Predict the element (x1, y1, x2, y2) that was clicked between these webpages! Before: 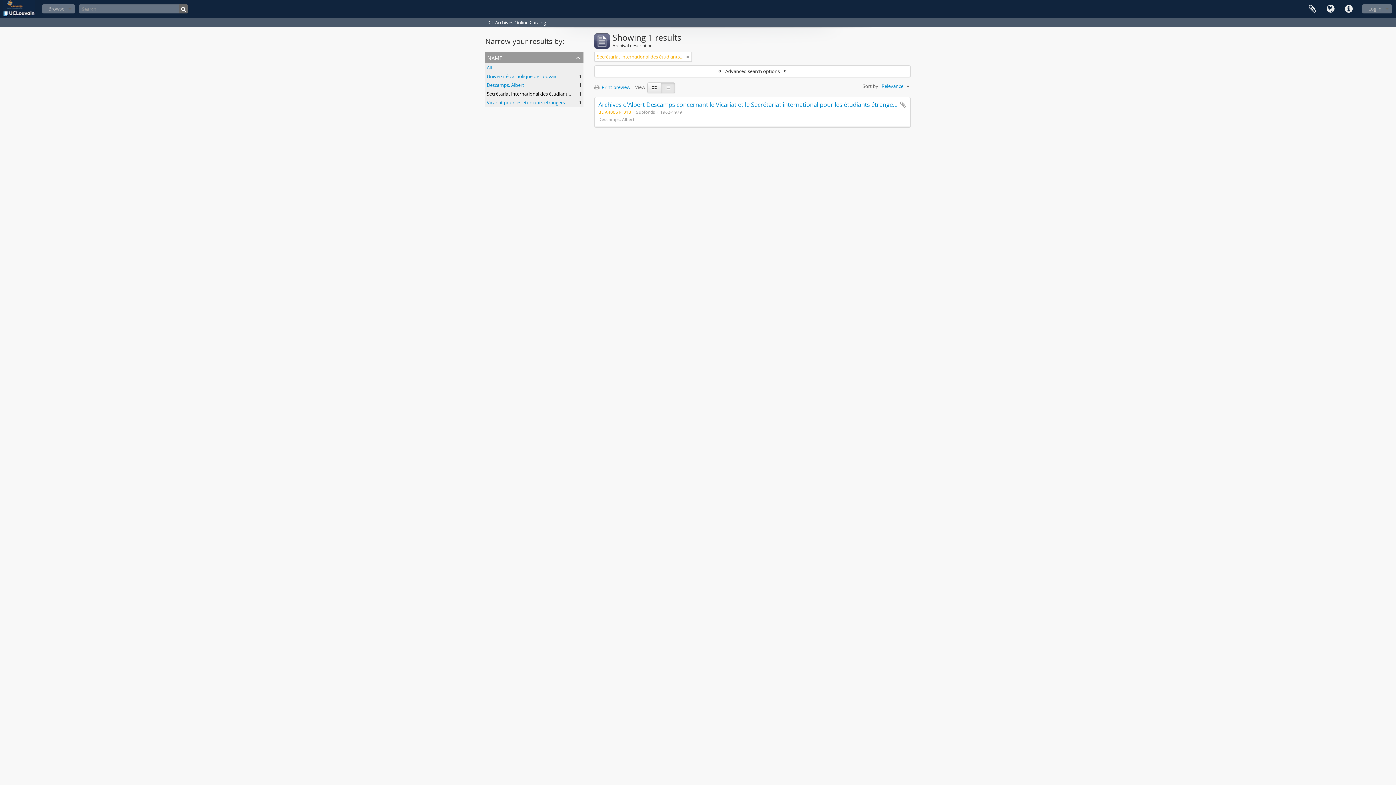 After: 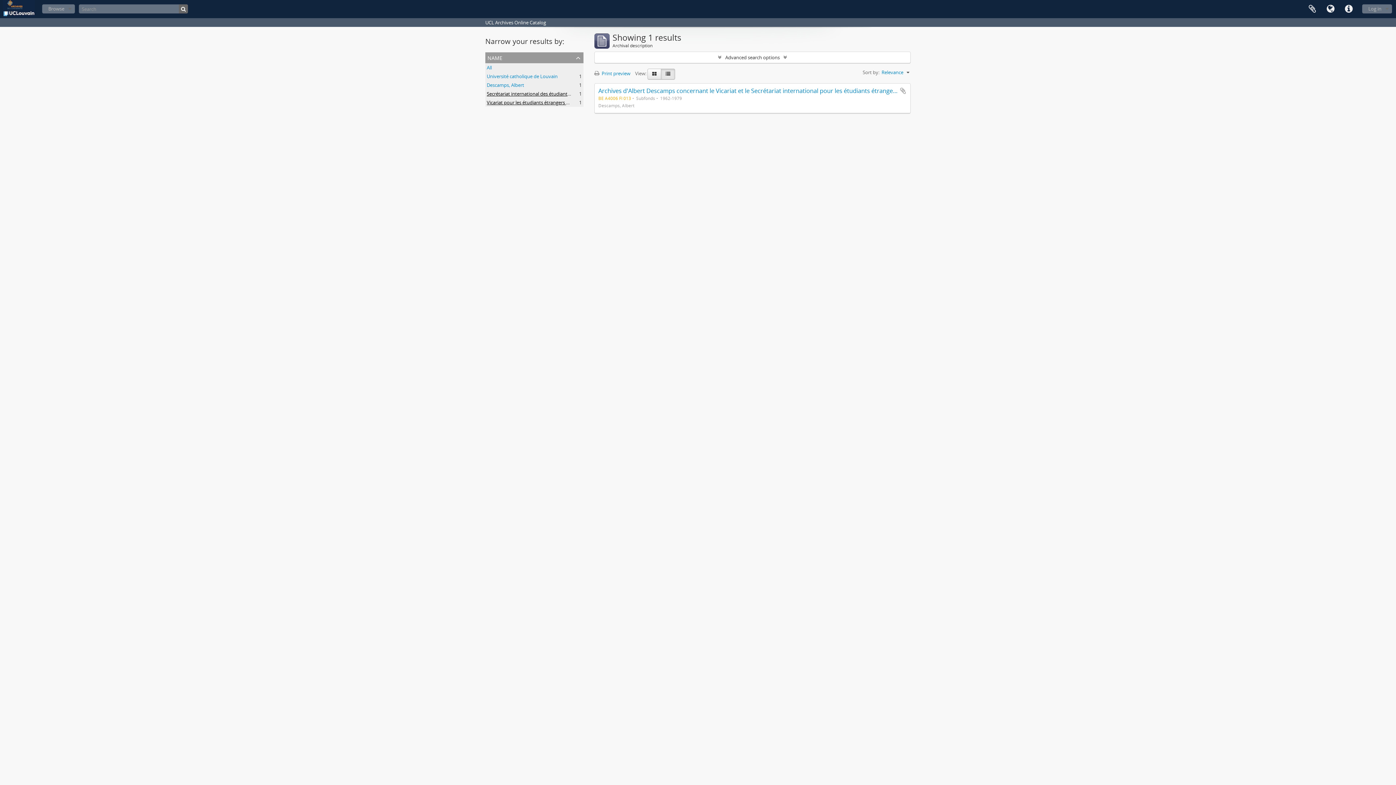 Action: bbox: (486, 99, 591, 105) label: Vicariat pour les étudiants étrangers en Belgique
, 1 results